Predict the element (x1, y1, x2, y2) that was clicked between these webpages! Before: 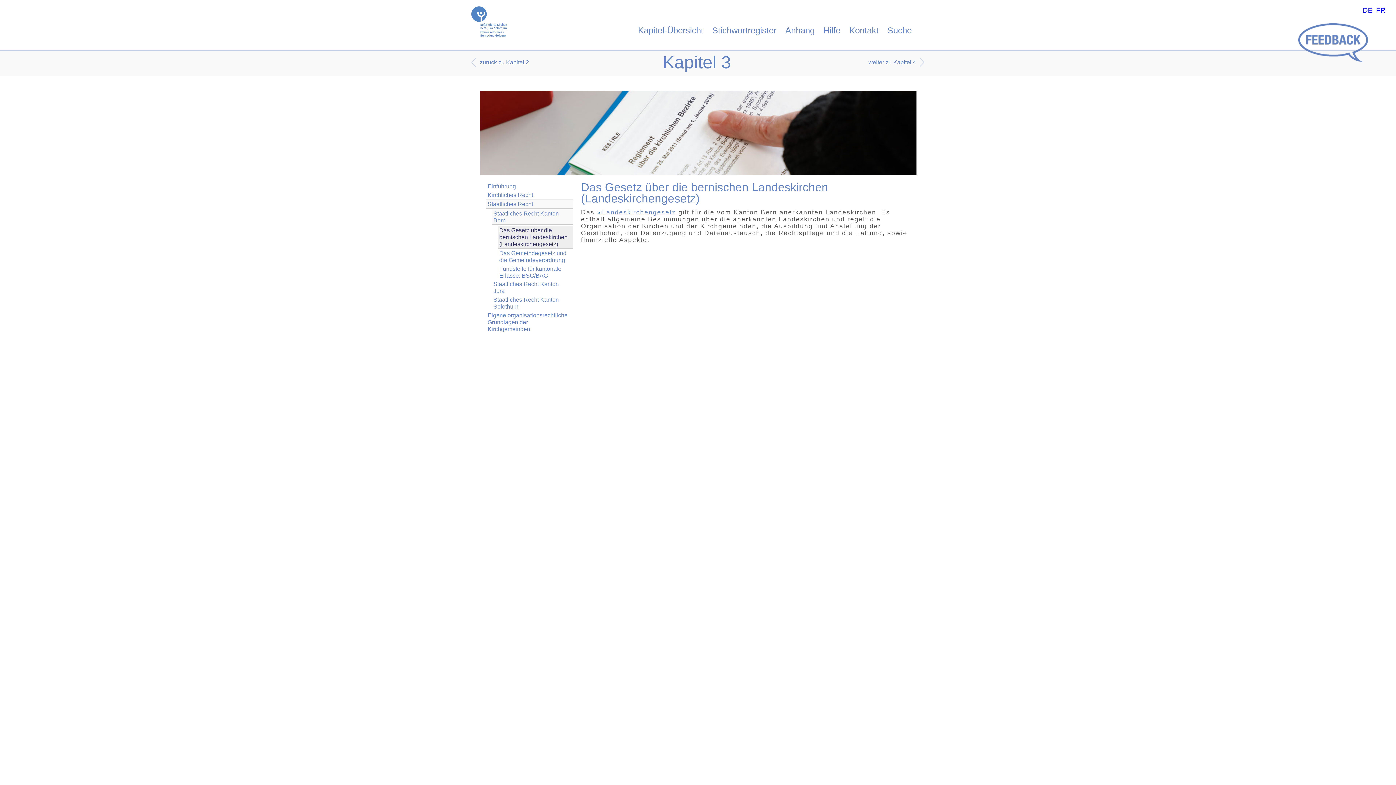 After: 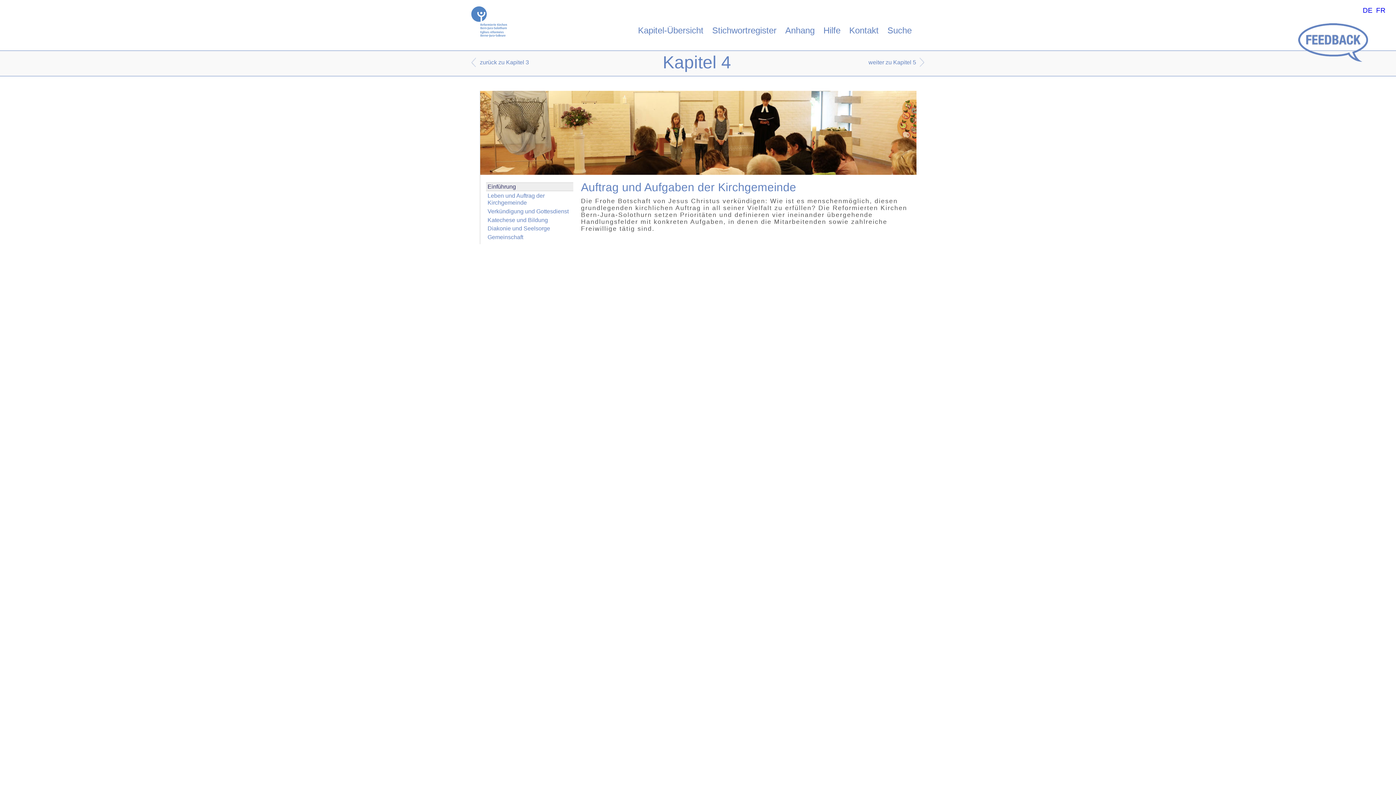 Action: bbox: (863, 53, 925, 70) label: weiter zu Kapitel 4